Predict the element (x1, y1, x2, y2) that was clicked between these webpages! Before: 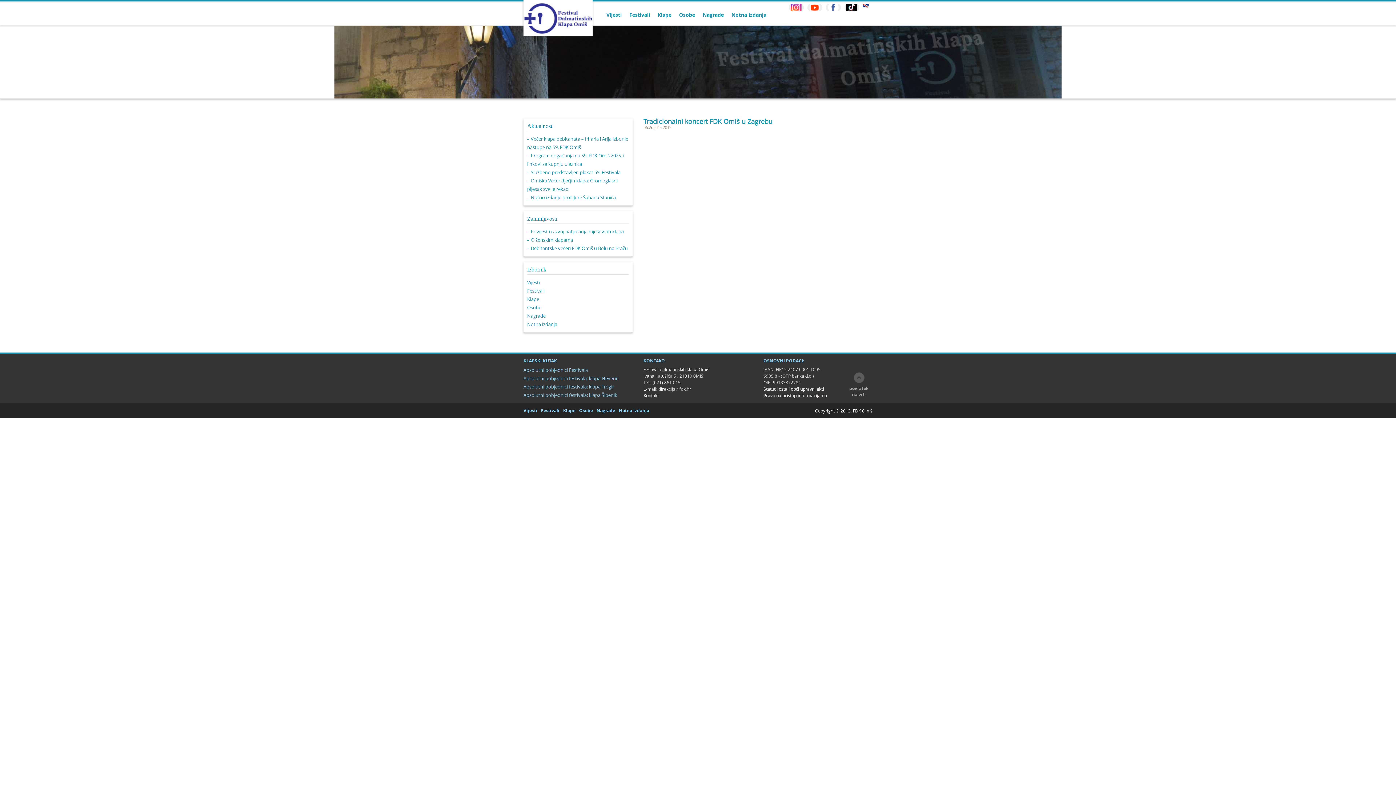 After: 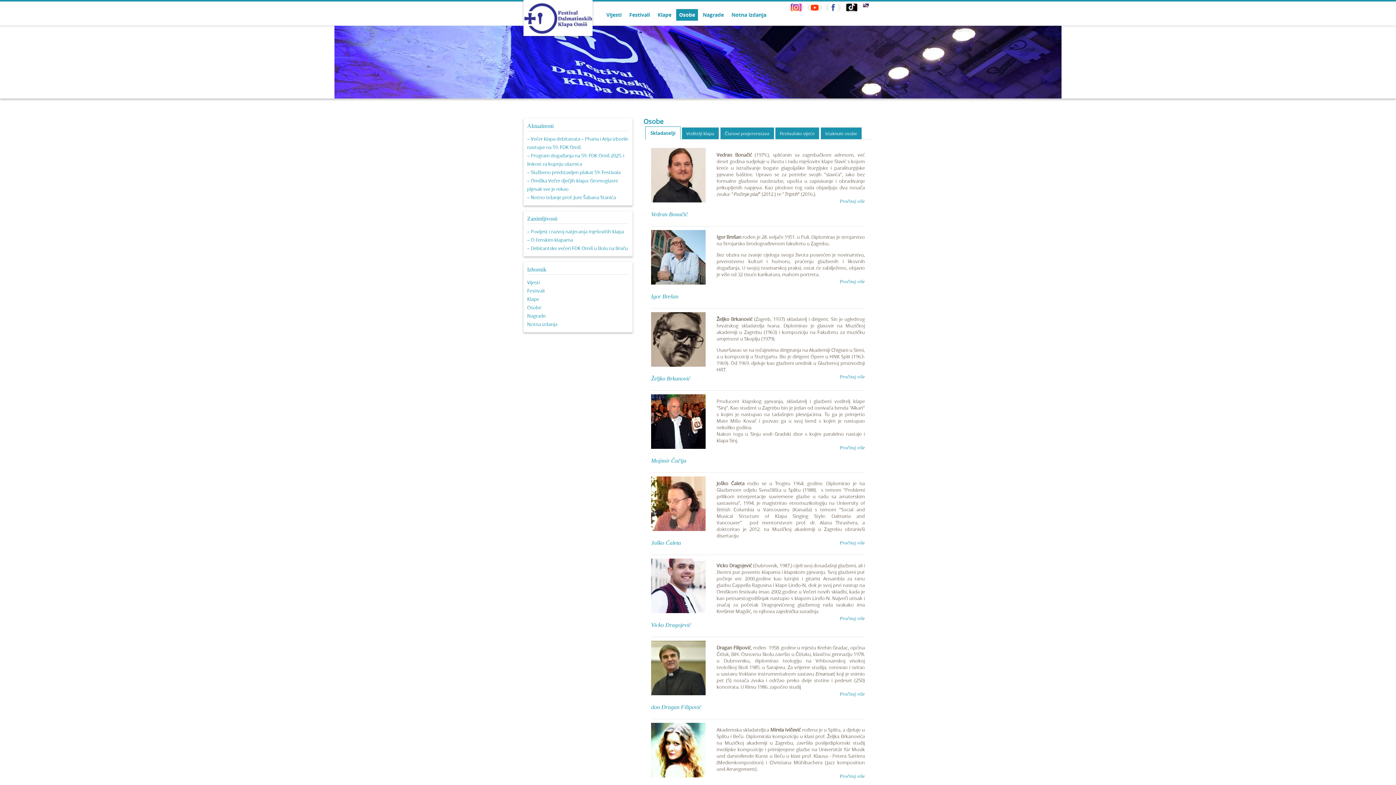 Action: label: Osobe bbox: (527, 304, 541, 310)